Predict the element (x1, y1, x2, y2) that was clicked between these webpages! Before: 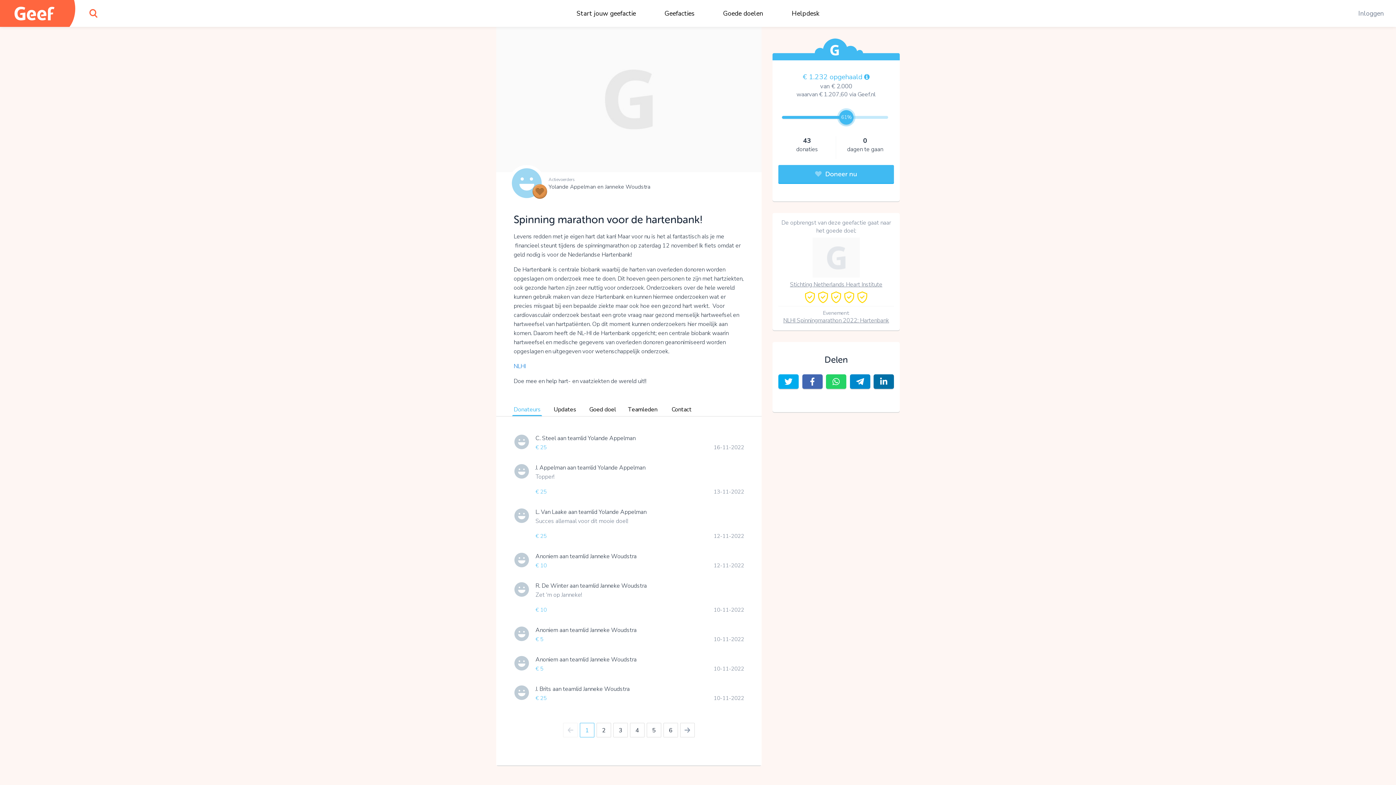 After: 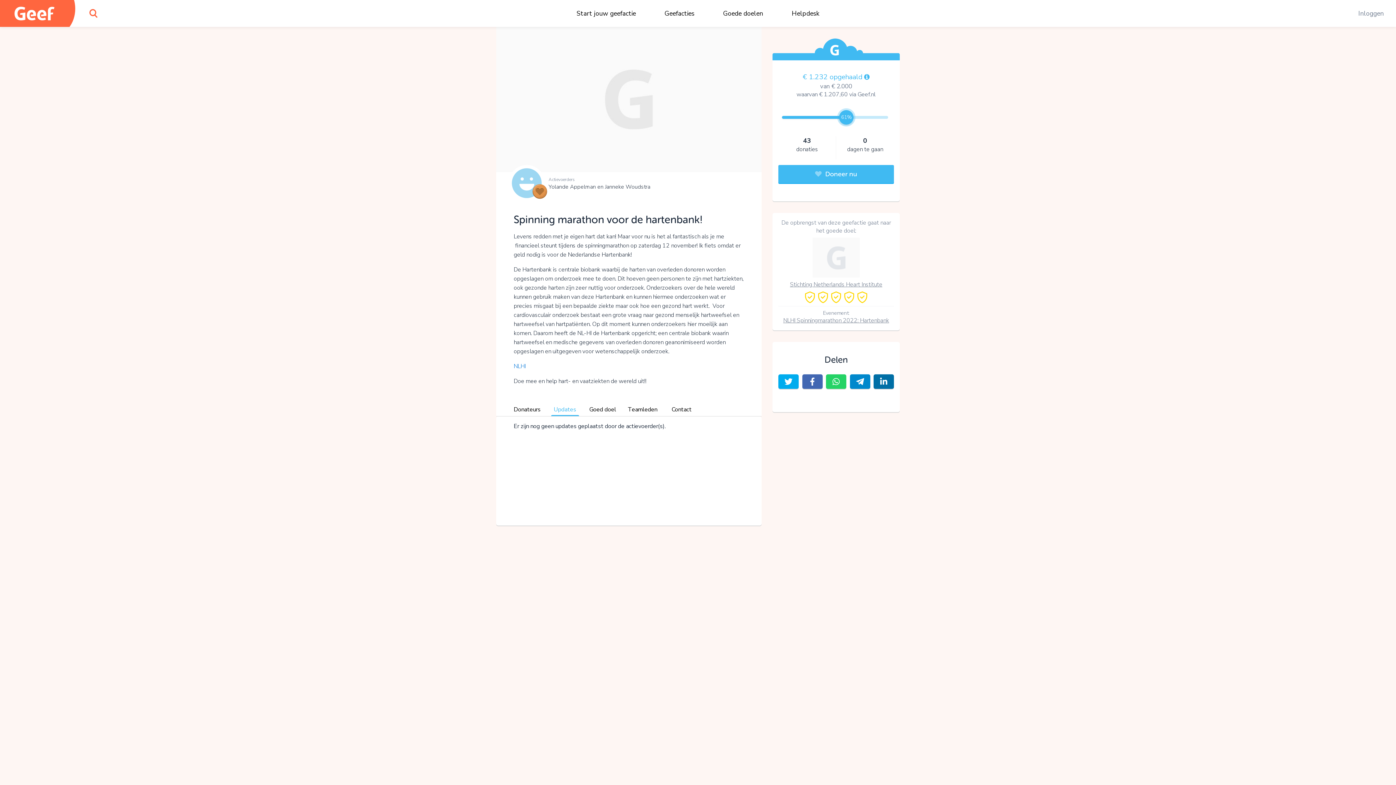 Action: bbox: (553, 403, 576, 416) label: Updates